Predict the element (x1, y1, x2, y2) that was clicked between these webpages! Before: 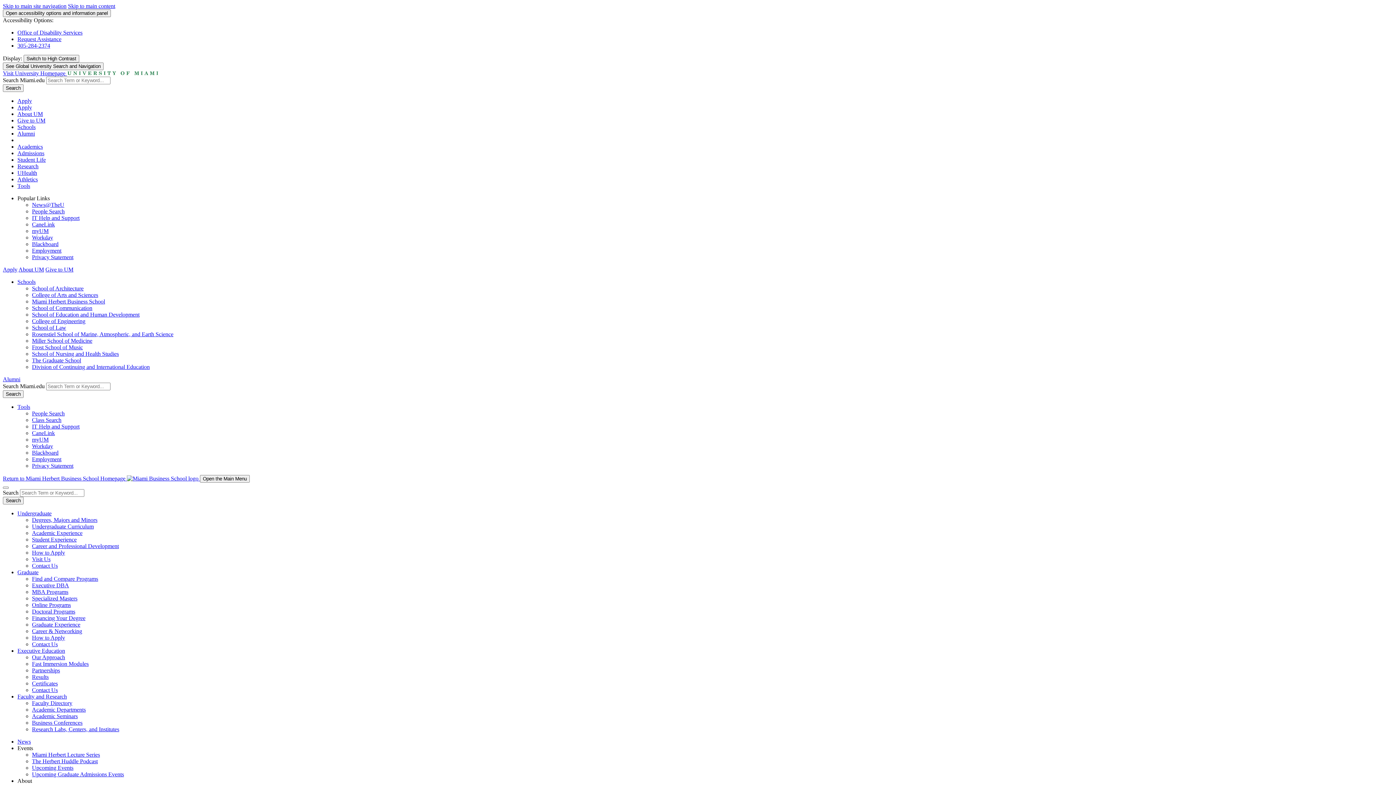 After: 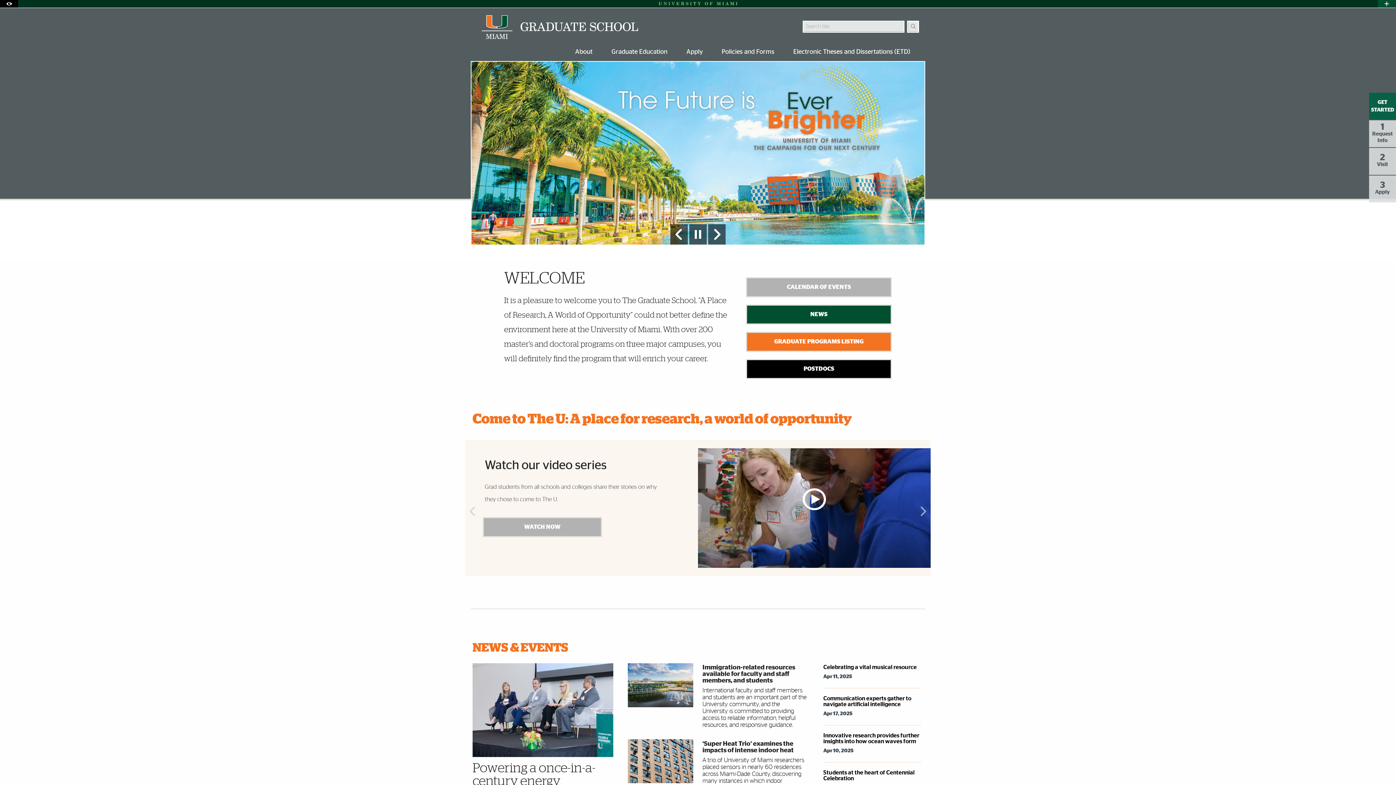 Action: bbox: (32, 357, 81, 363) label: The Graduate School